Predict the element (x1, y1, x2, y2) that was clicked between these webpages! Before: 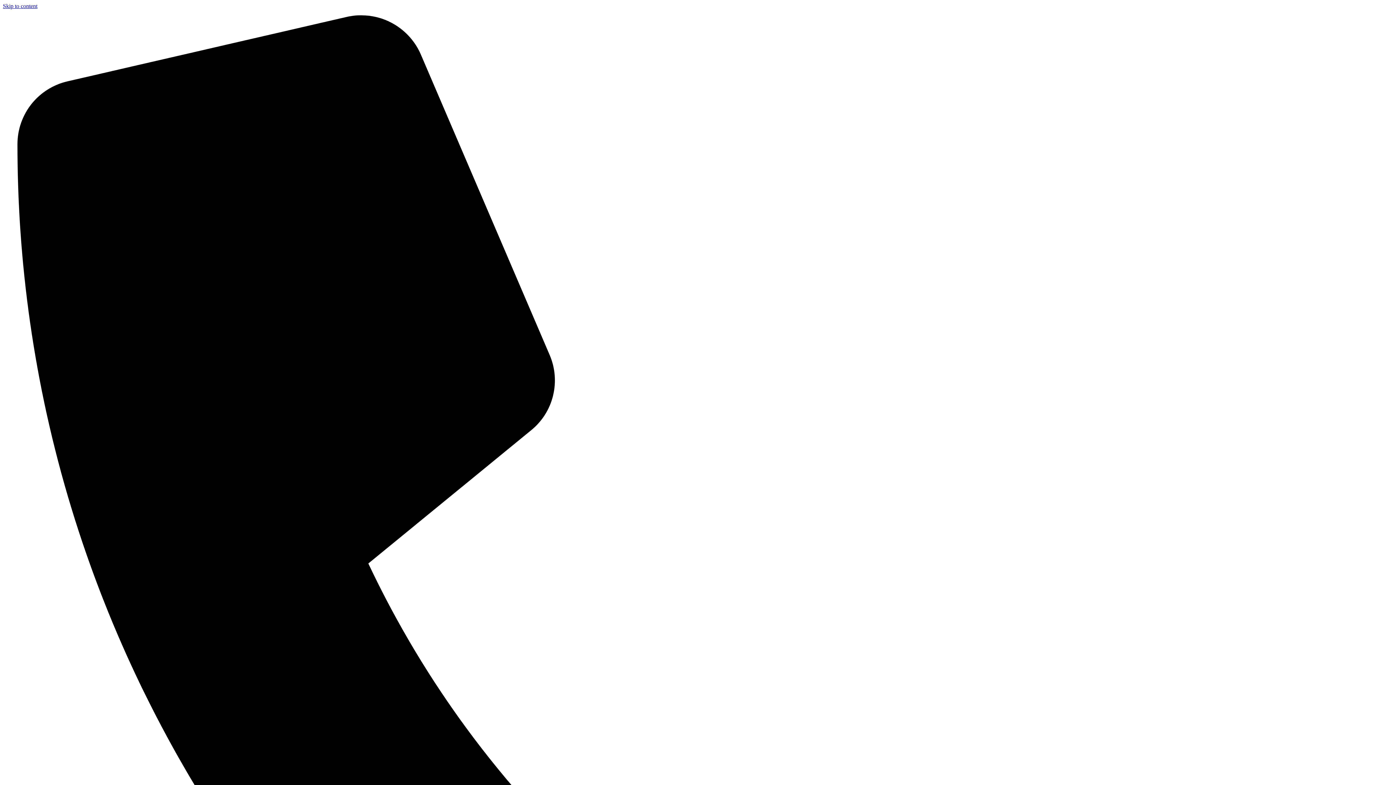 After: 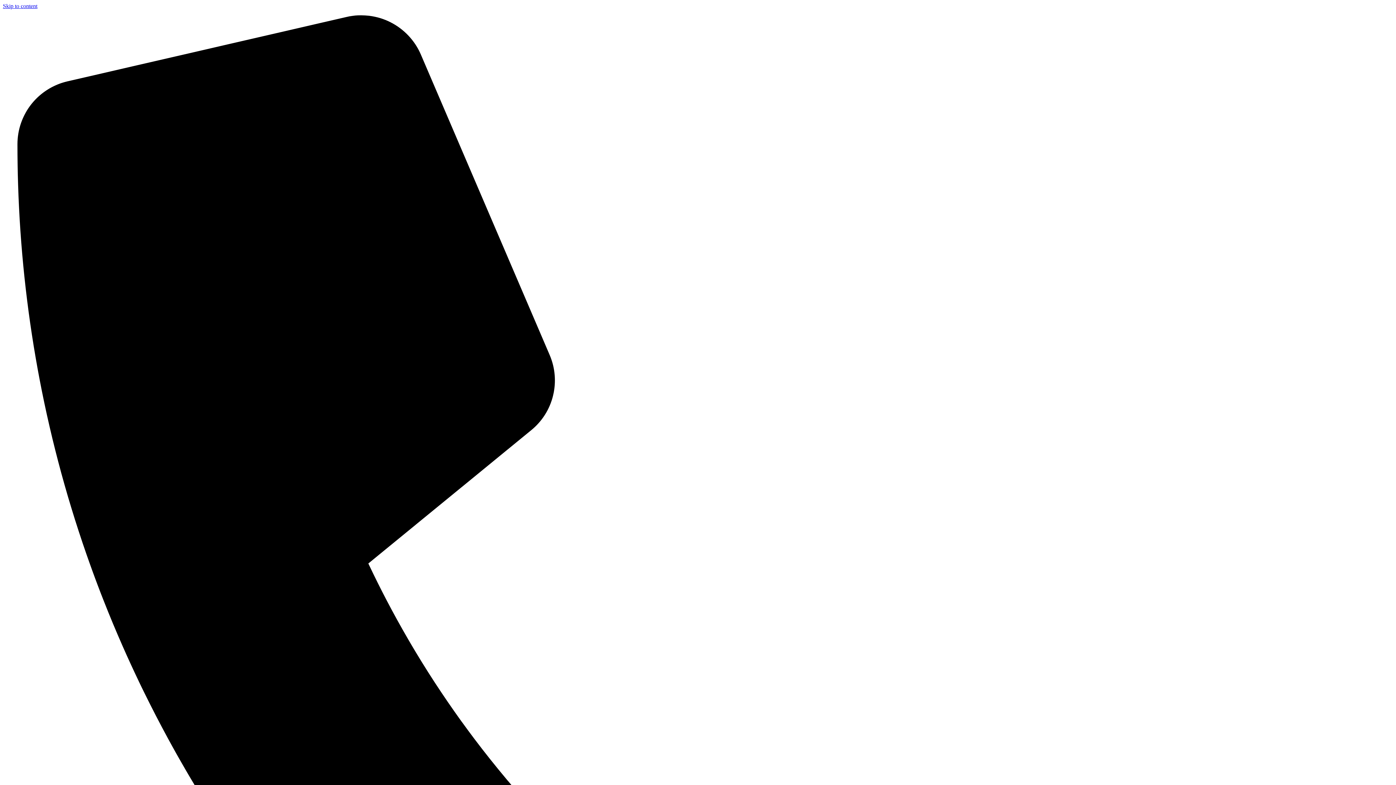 Action: bbox: (2, 2, 37, 9) label: Skip to content